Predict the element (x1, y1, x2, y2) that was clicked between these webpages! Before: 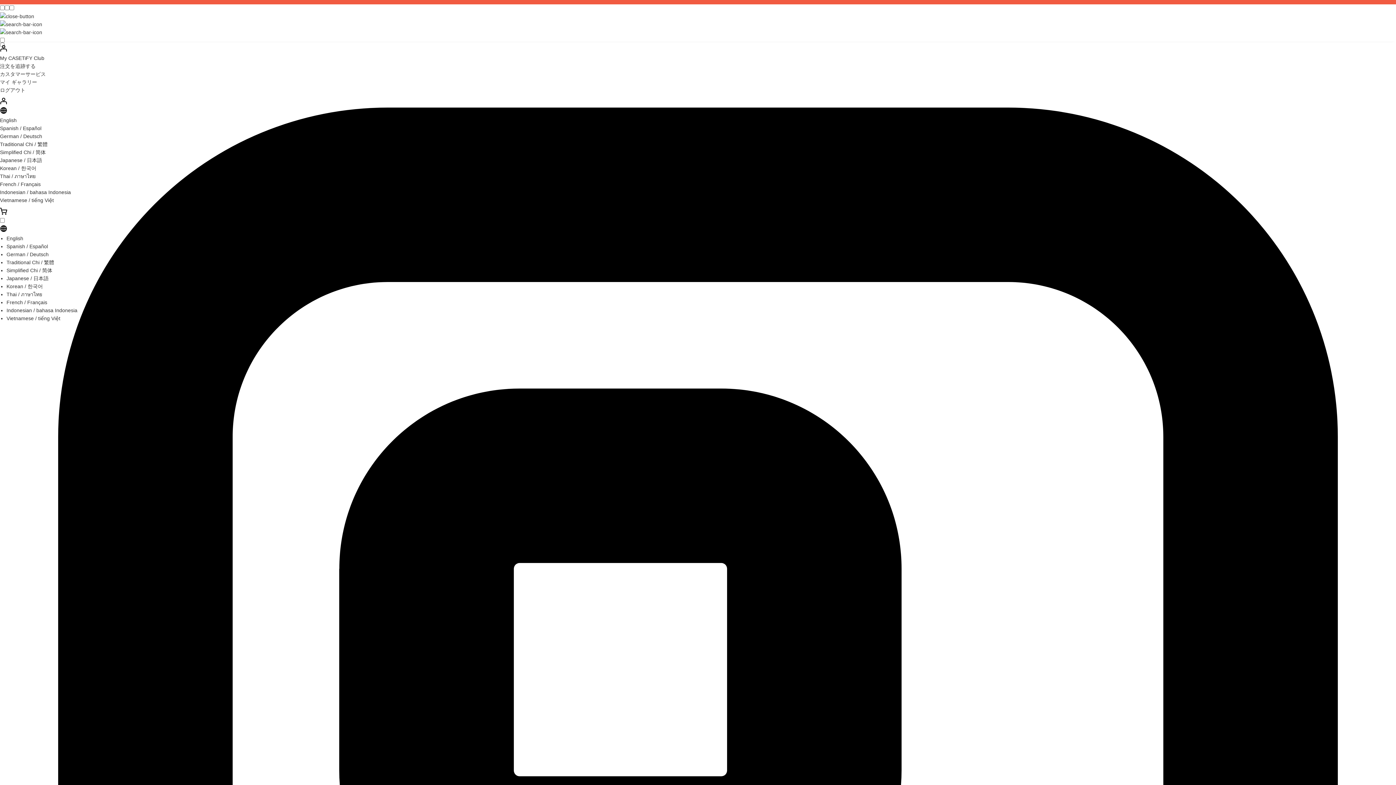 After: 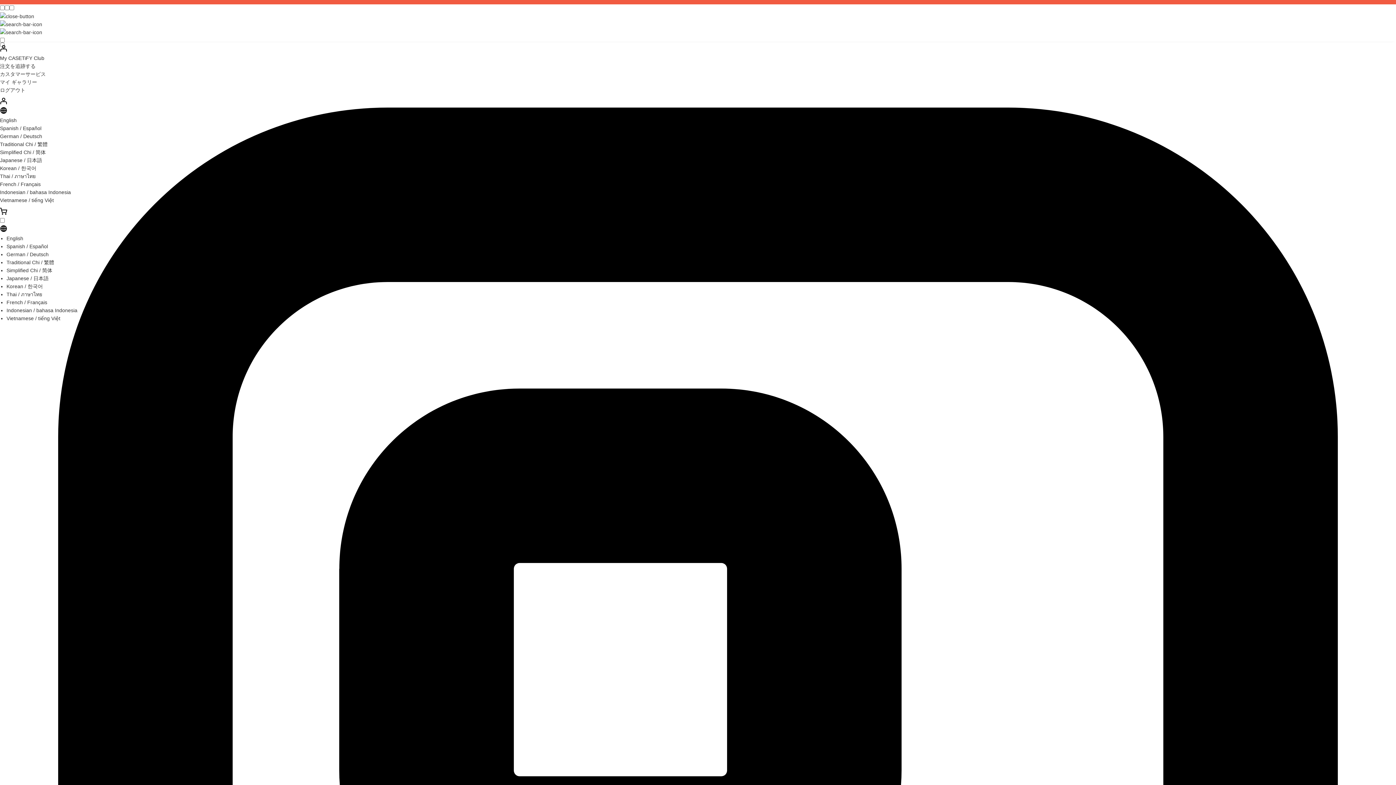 Action: bbox: (0, 87, 25, 93) label: ログアウト